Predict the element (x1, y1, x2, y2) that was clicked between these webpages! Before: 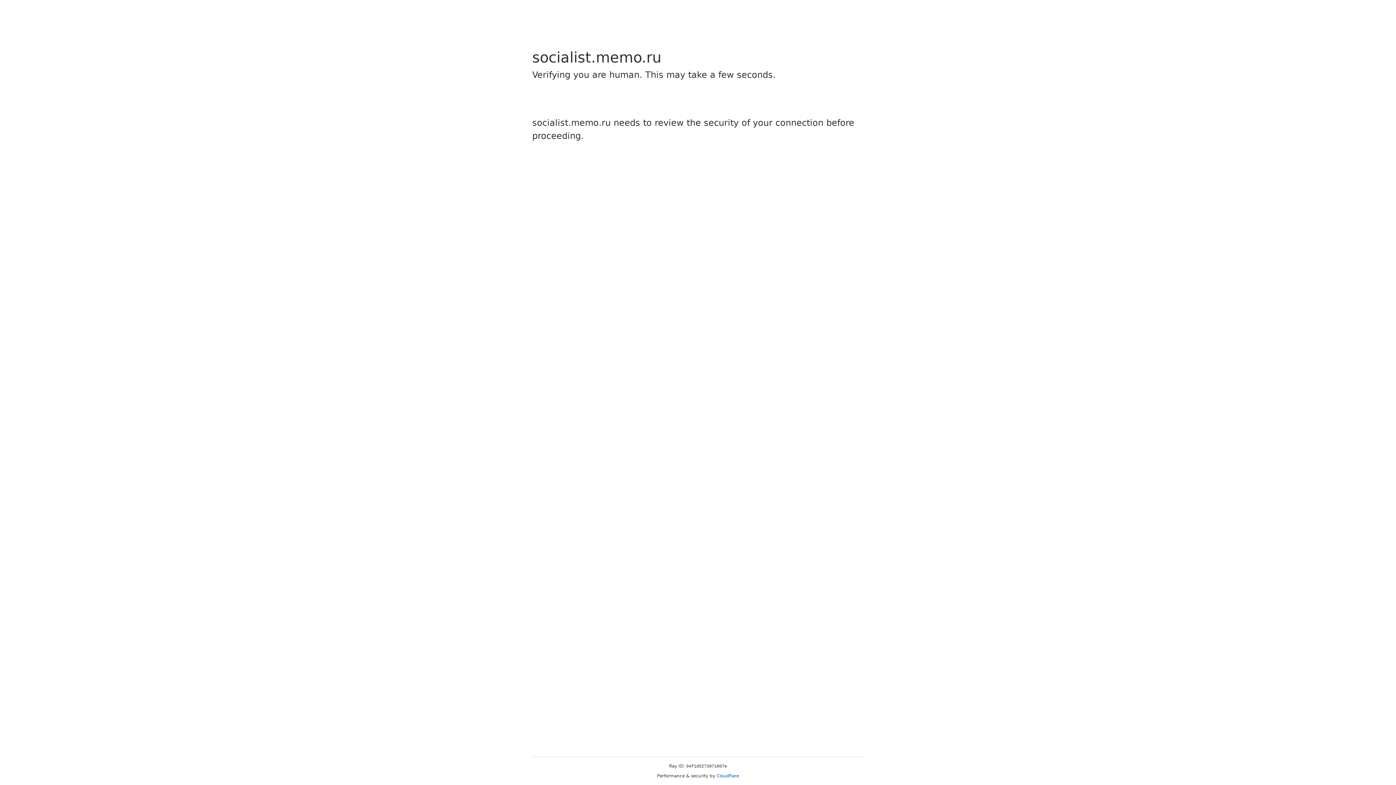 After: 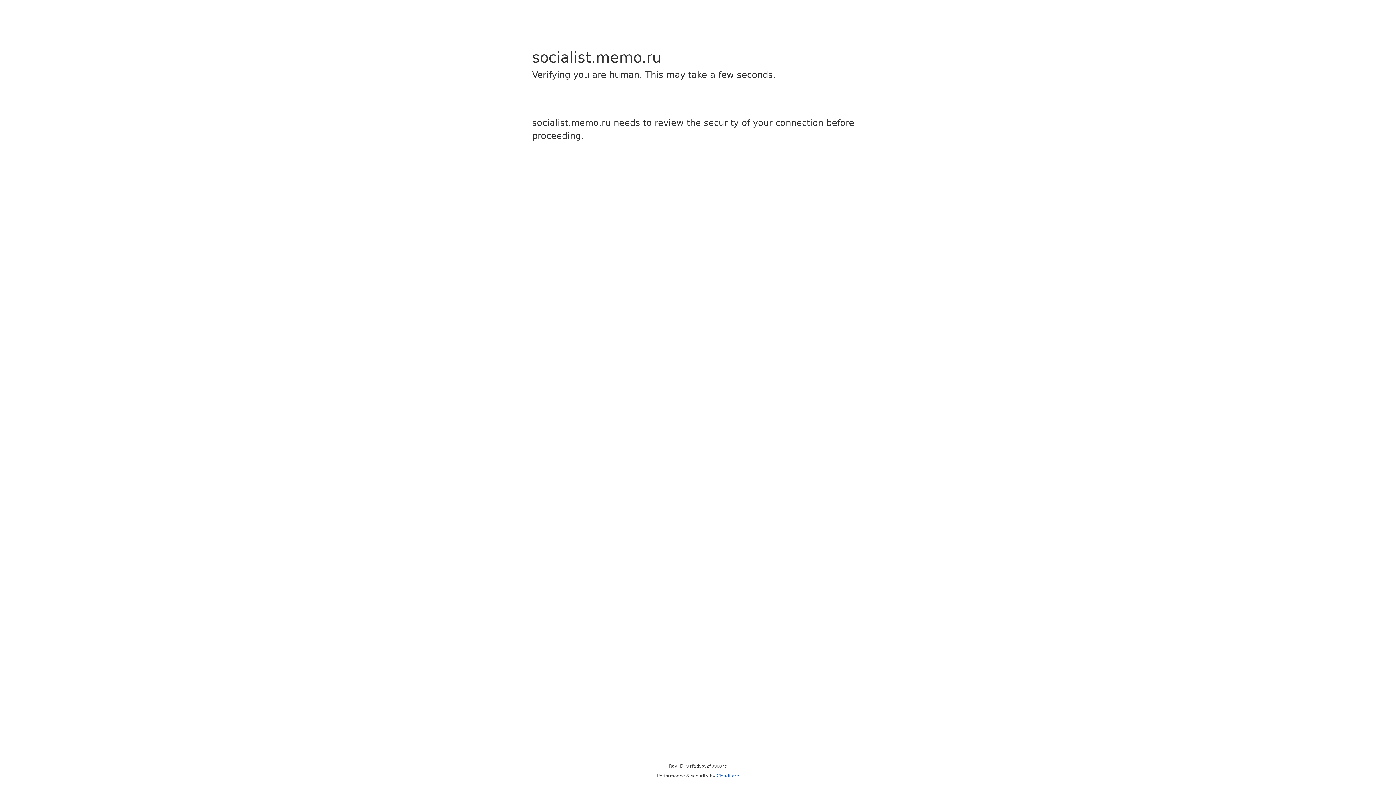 Action: bbox: (716, 773, 739, 778) label: Cloudflare